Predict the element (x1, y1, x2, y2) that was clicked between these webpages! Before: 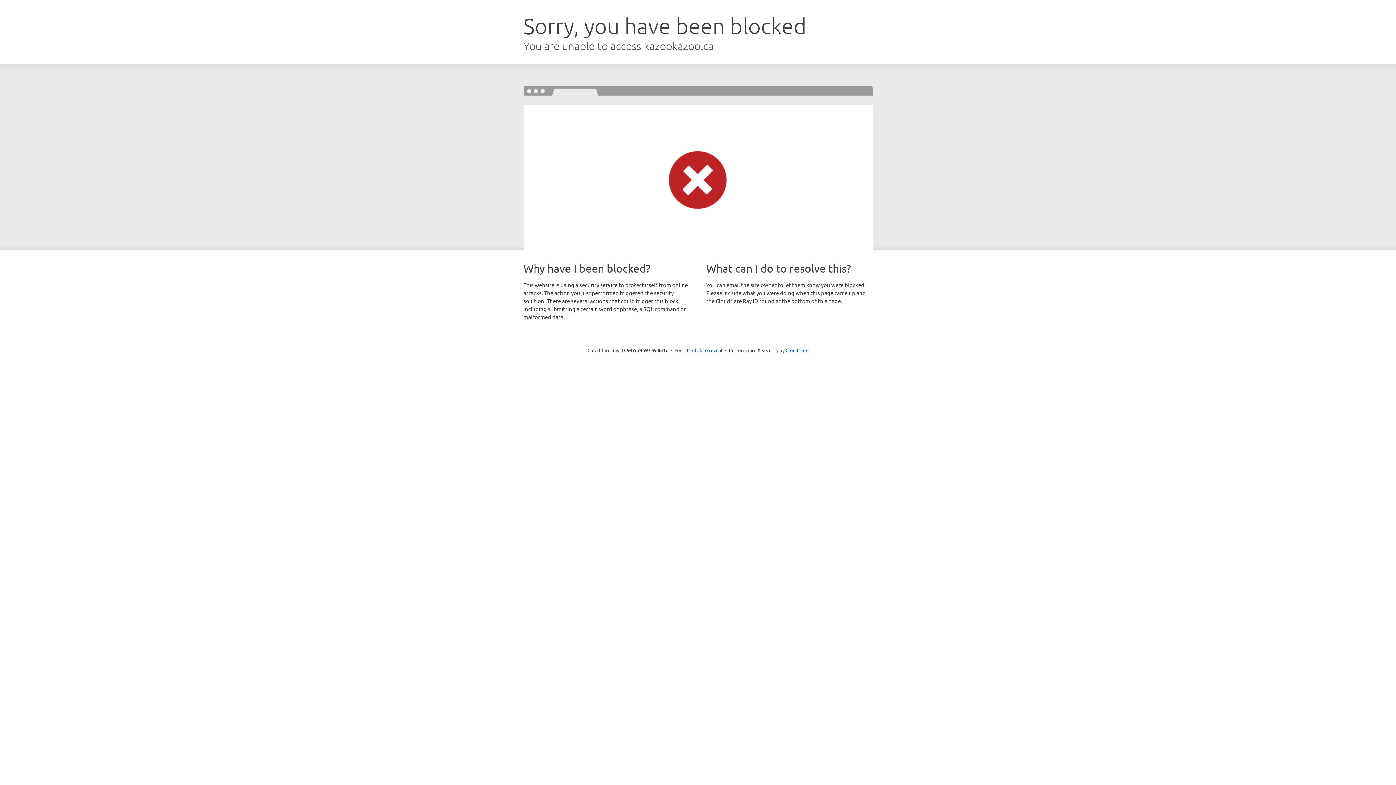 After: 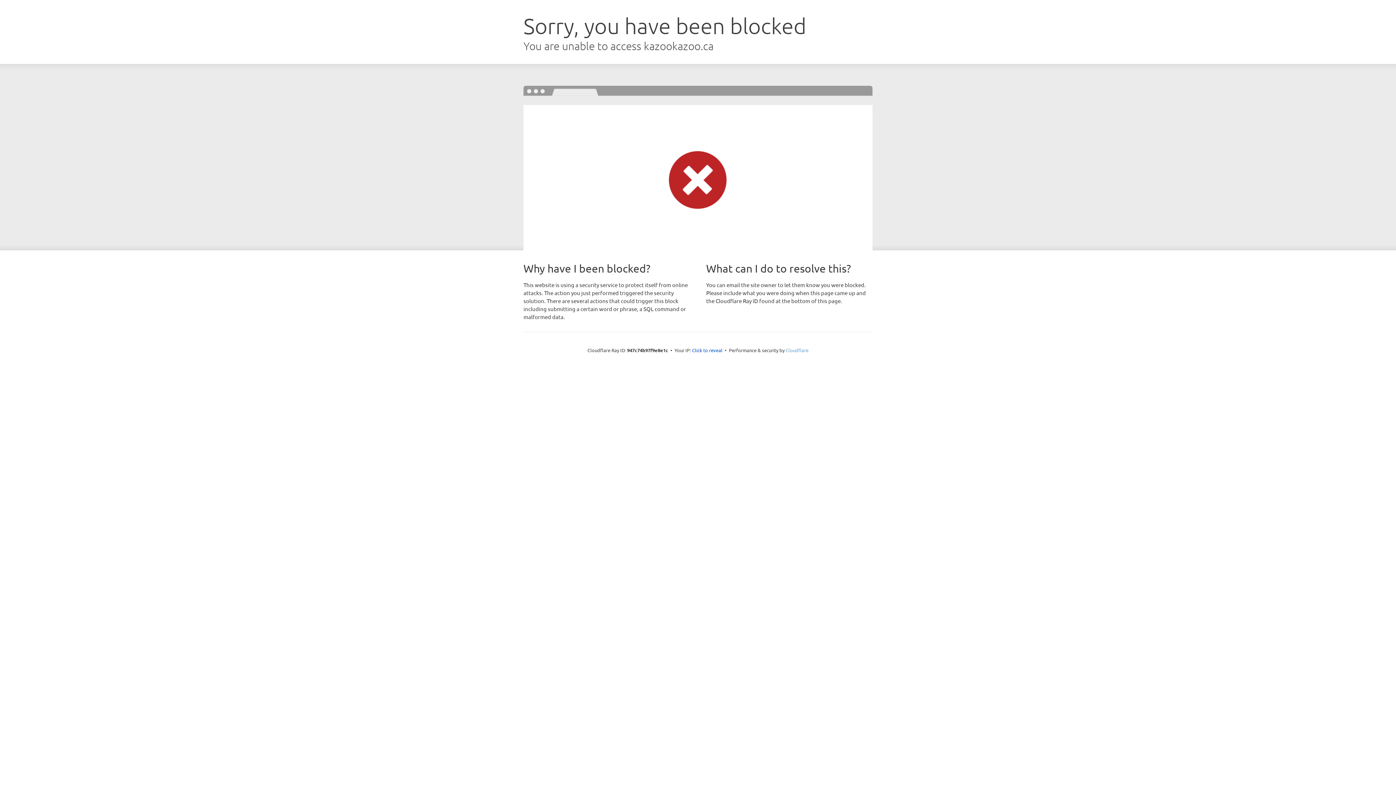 Action: label: Cloudflare bbox: (785, 347, 808, 353)